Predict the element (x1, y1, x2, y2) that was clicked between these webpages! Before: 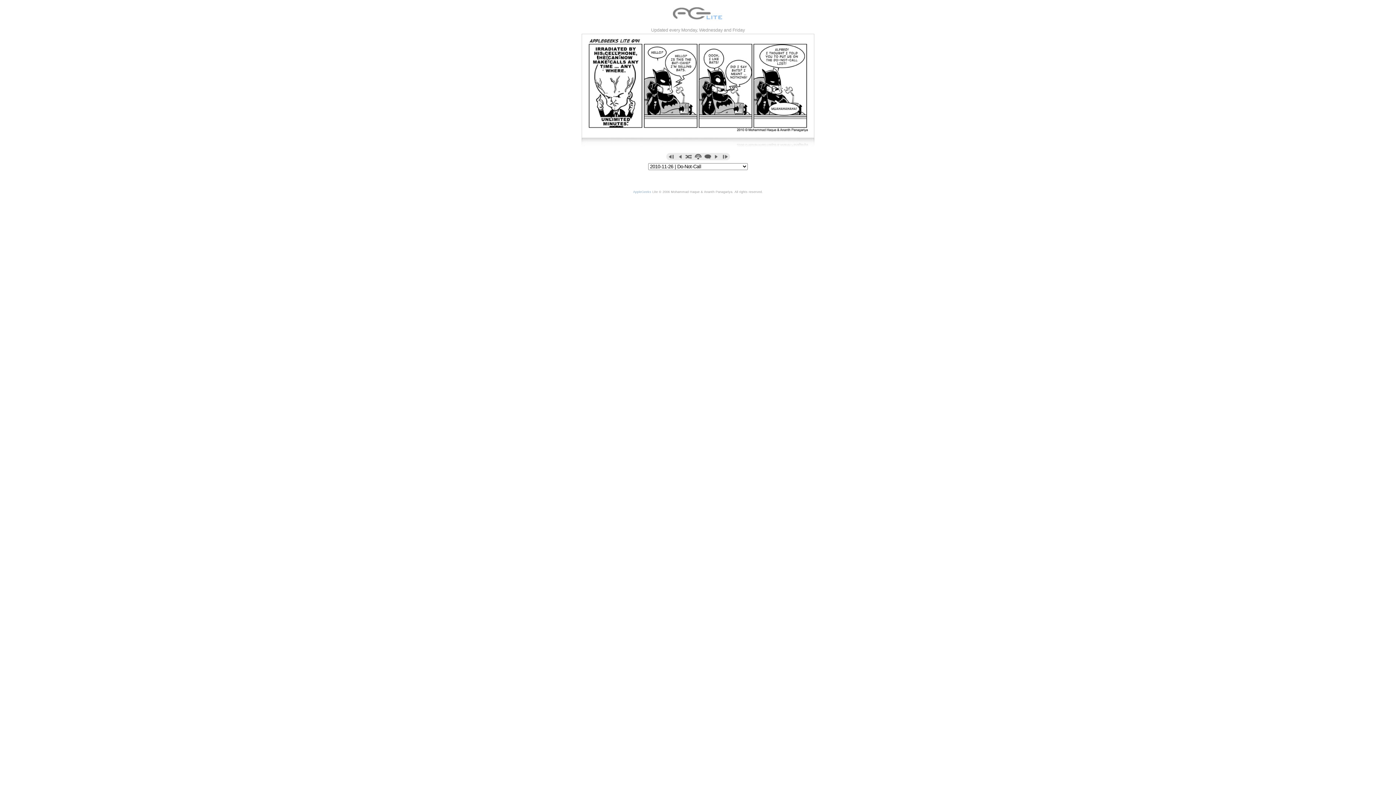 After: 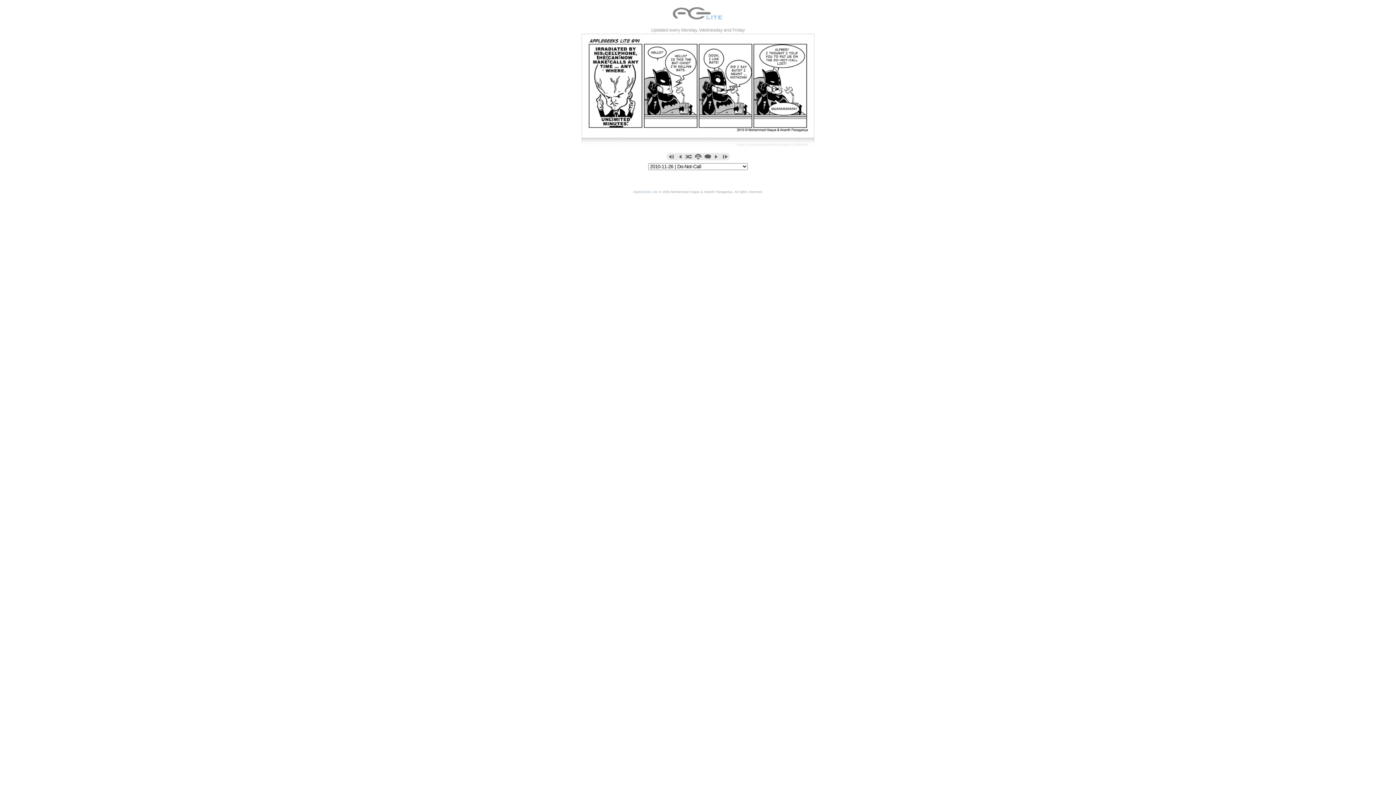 Action: bbox: (676, 152, 683, 162)